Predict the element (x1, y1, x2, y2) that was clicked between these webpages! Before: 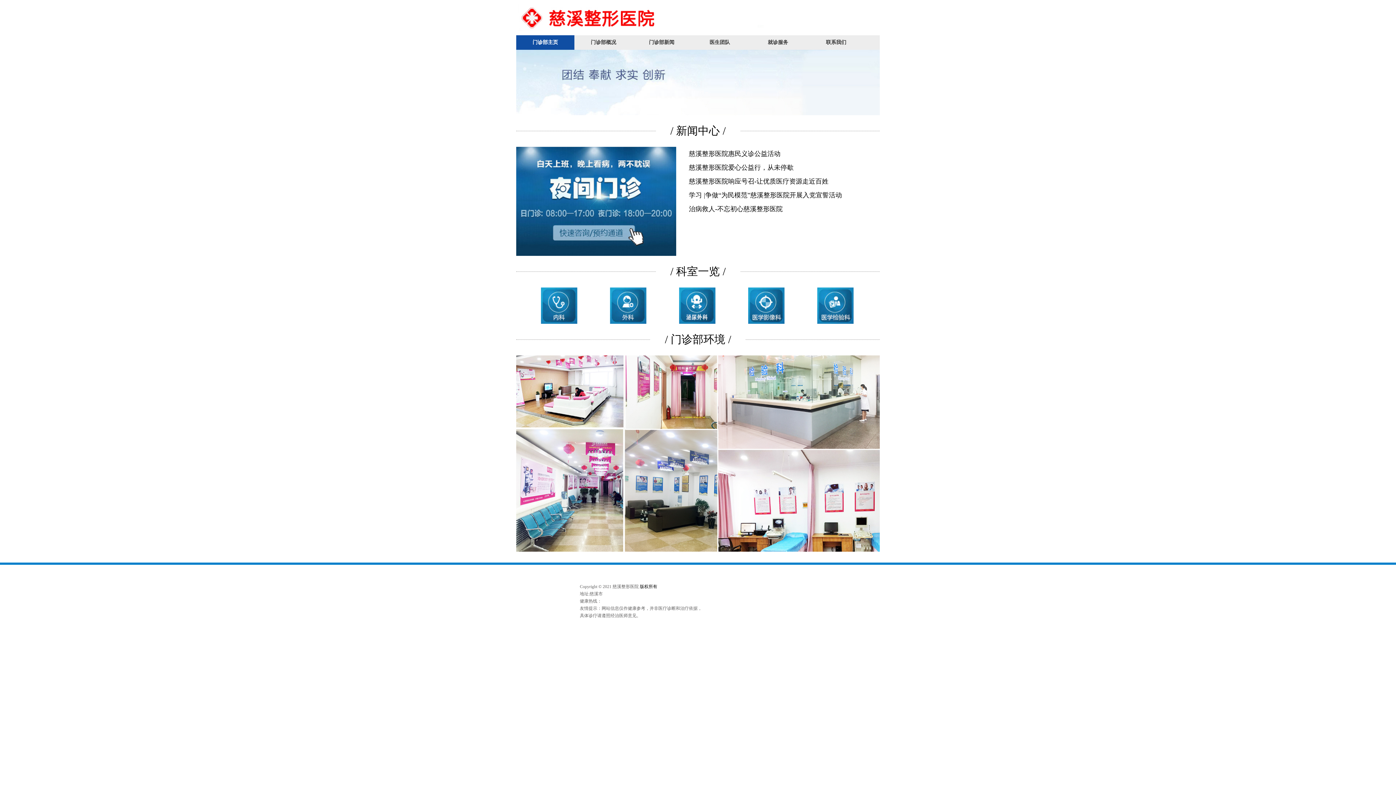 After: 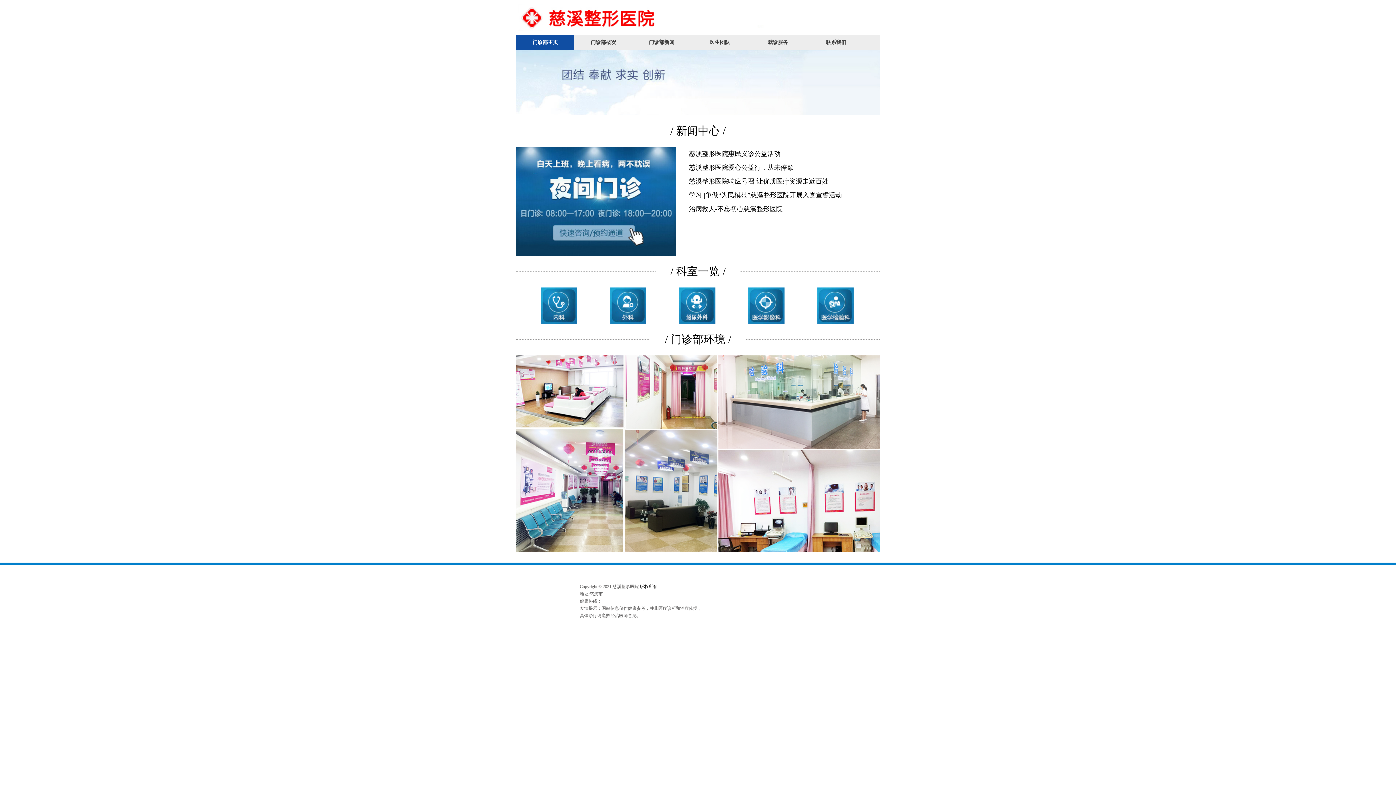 Action: bbox: (516, 4, 880, 30)